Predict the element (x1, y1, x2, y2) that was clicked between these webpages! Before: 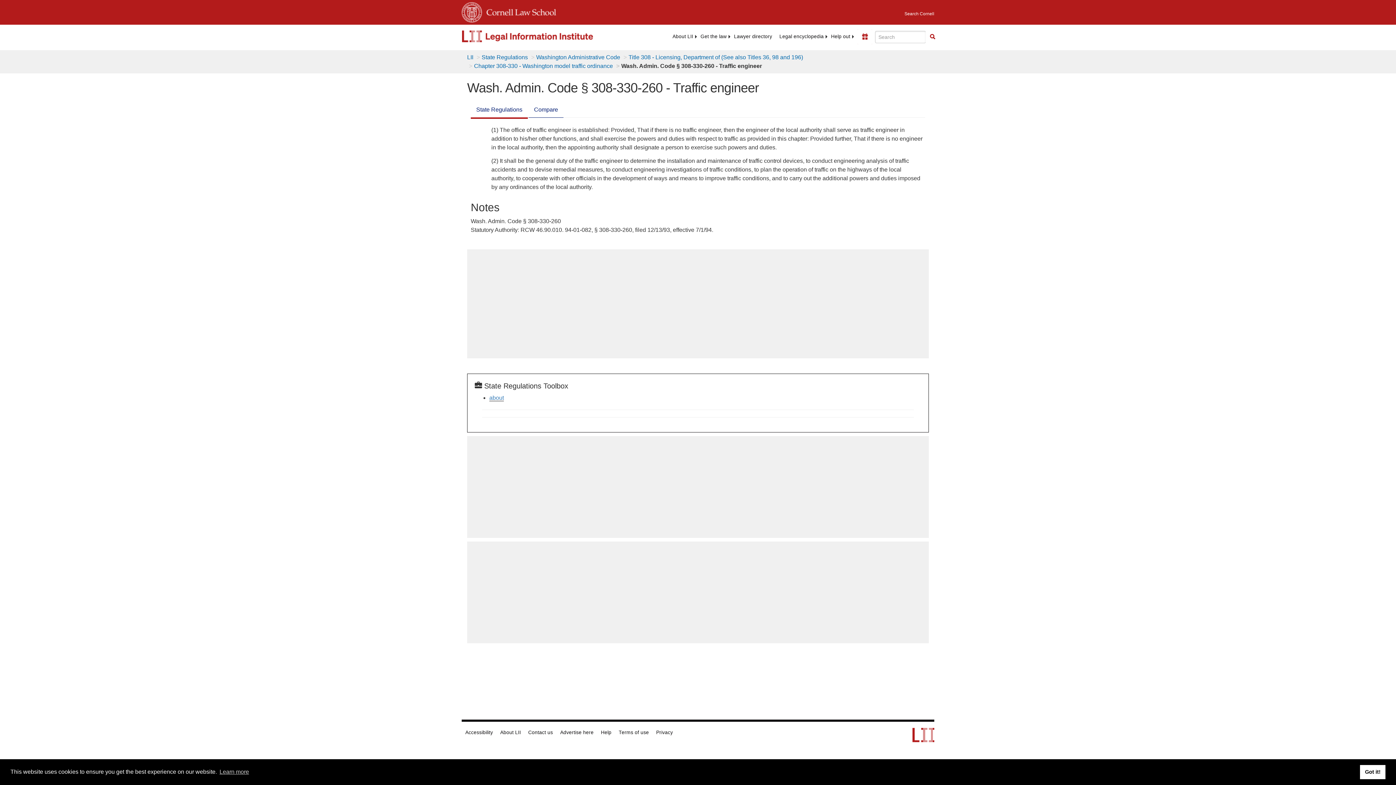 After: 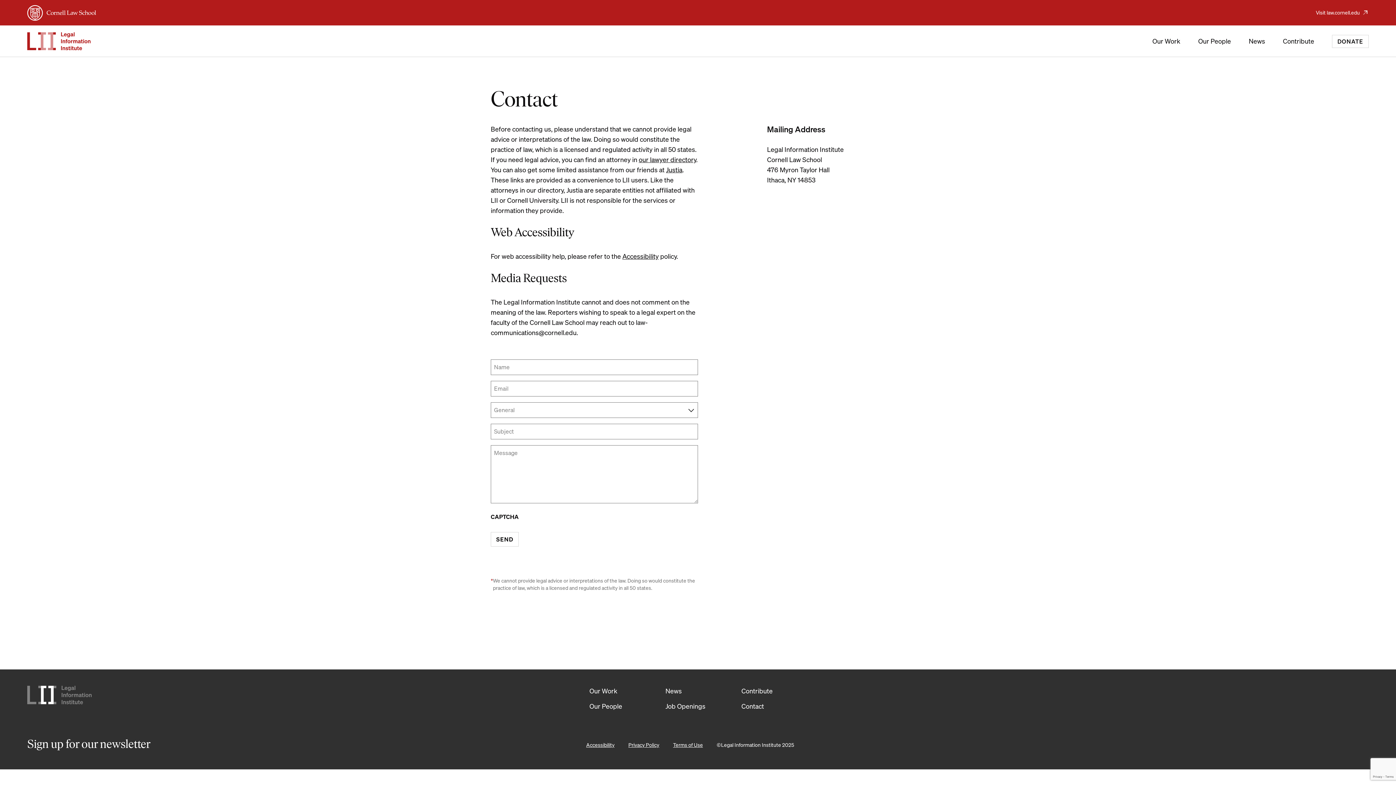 Action: label: Contact us bbox: (524, 729, 556, 736)